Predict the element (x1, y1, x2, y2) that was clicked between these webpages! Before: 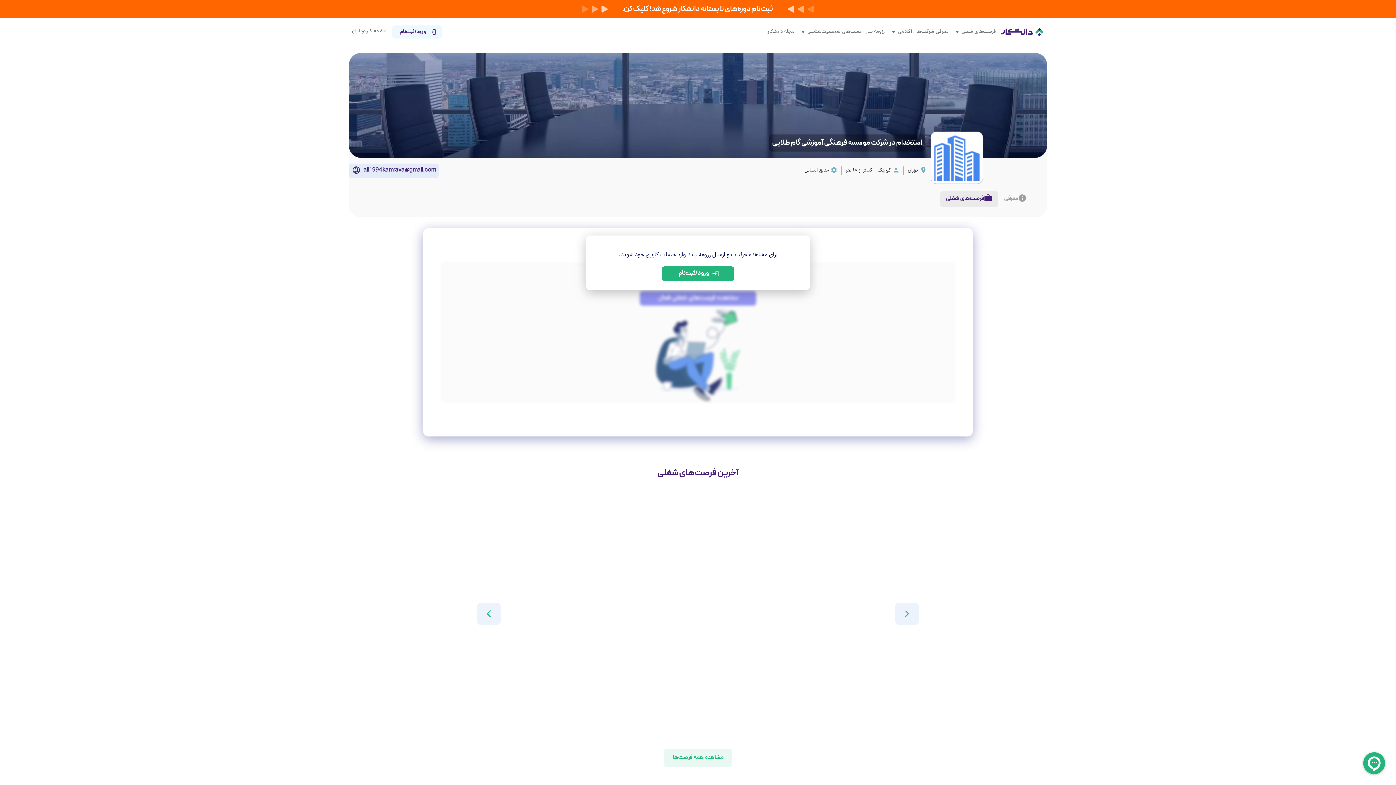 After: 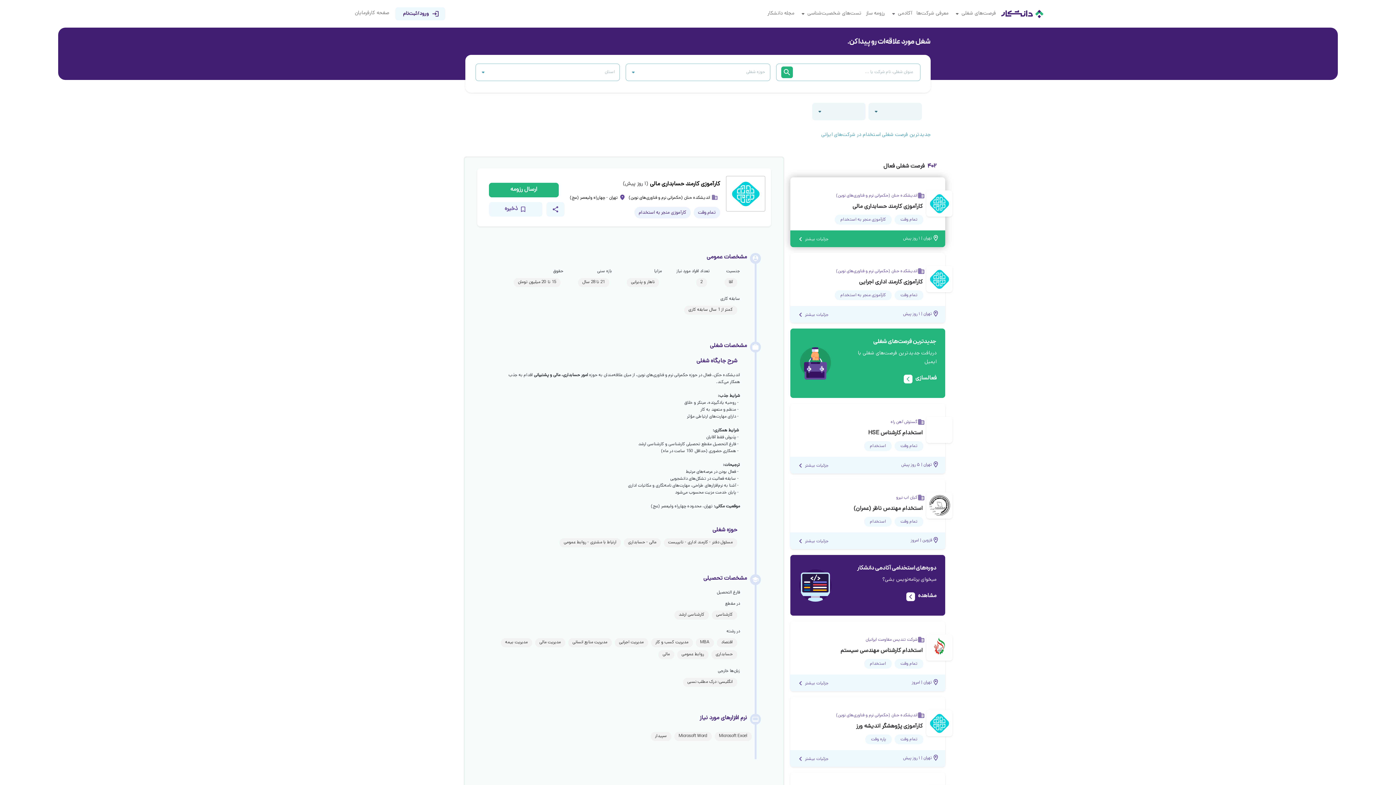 Action: label: مشاهده همه فرصت‌ها bbox: (664, 749, 732, 767)